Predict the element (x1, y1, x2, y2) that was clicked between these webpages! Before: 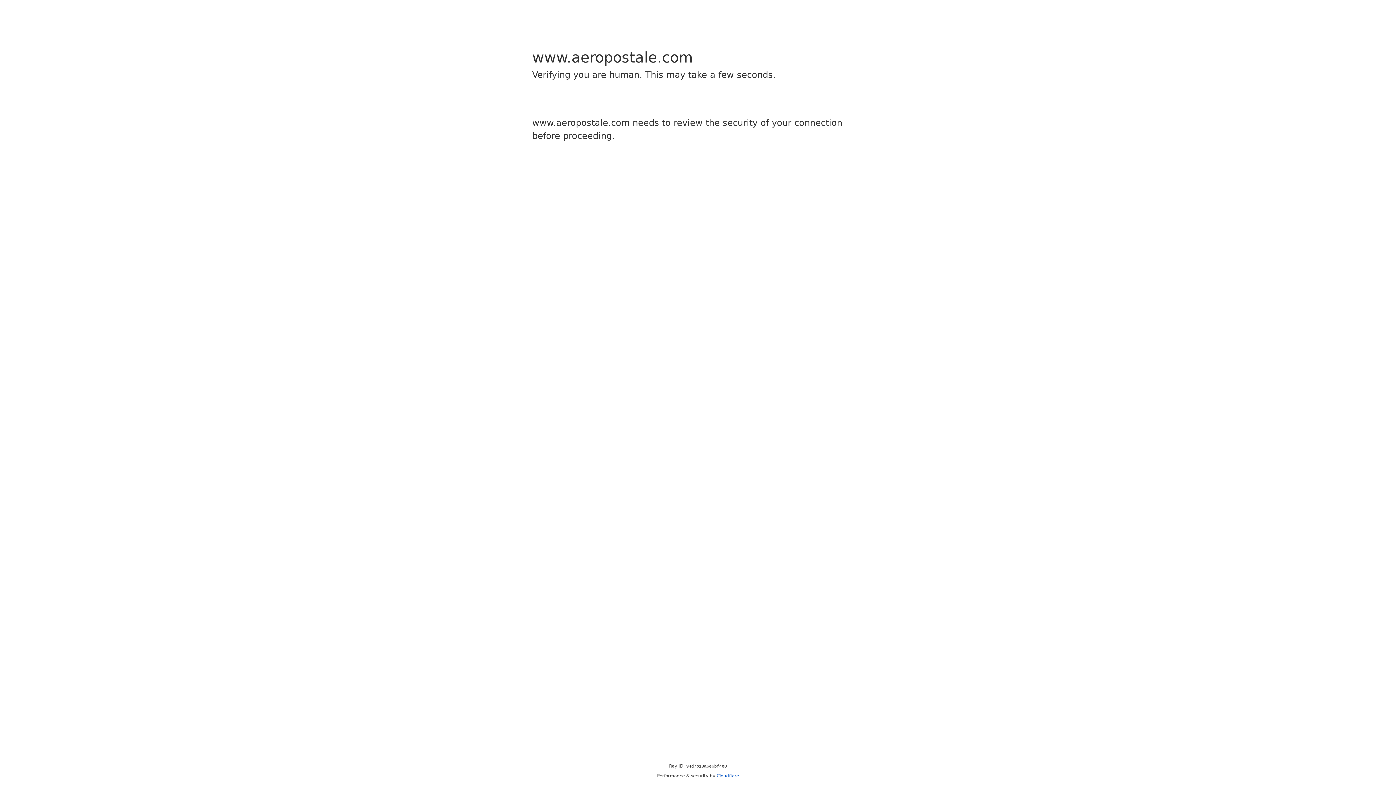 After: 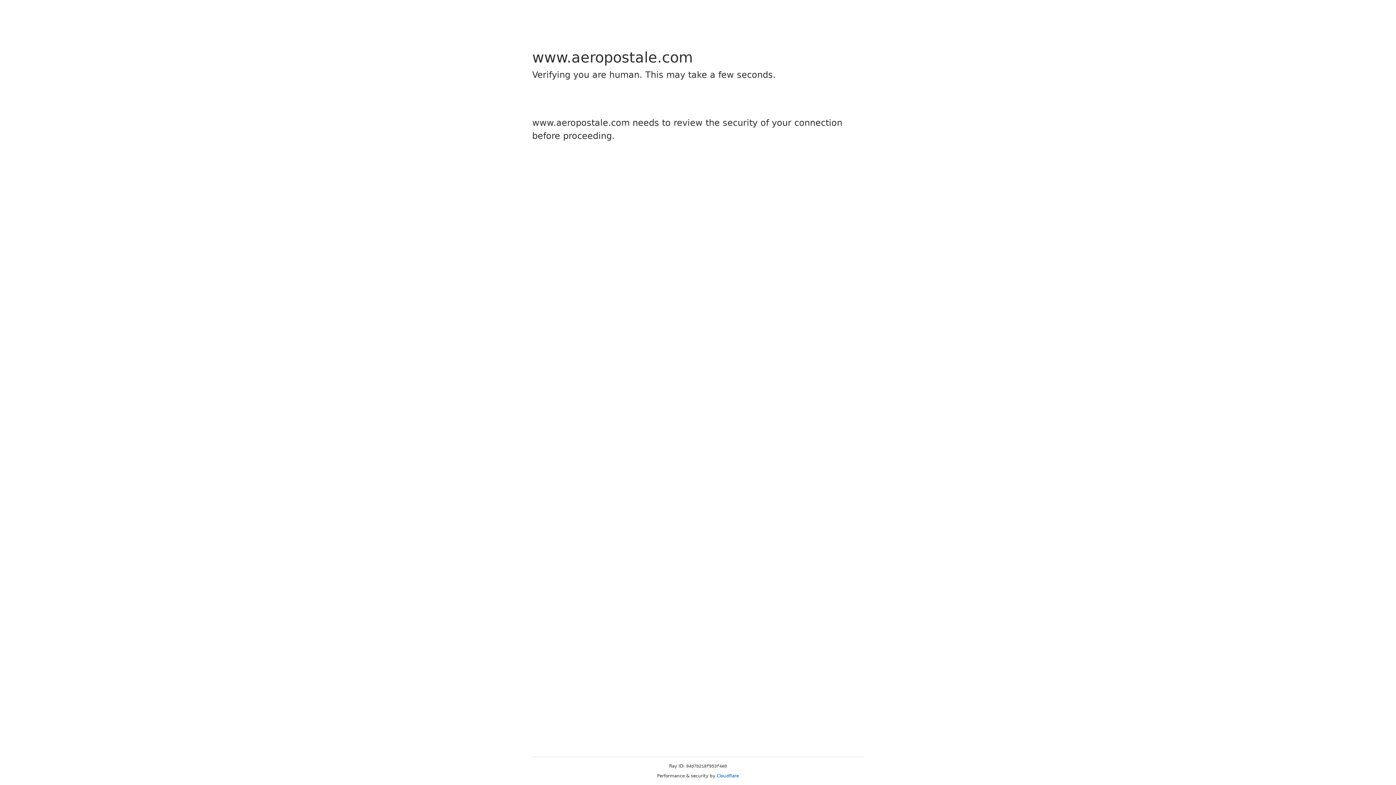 Action: label: Cloudflare bbox: (716, 773, 739, 778)